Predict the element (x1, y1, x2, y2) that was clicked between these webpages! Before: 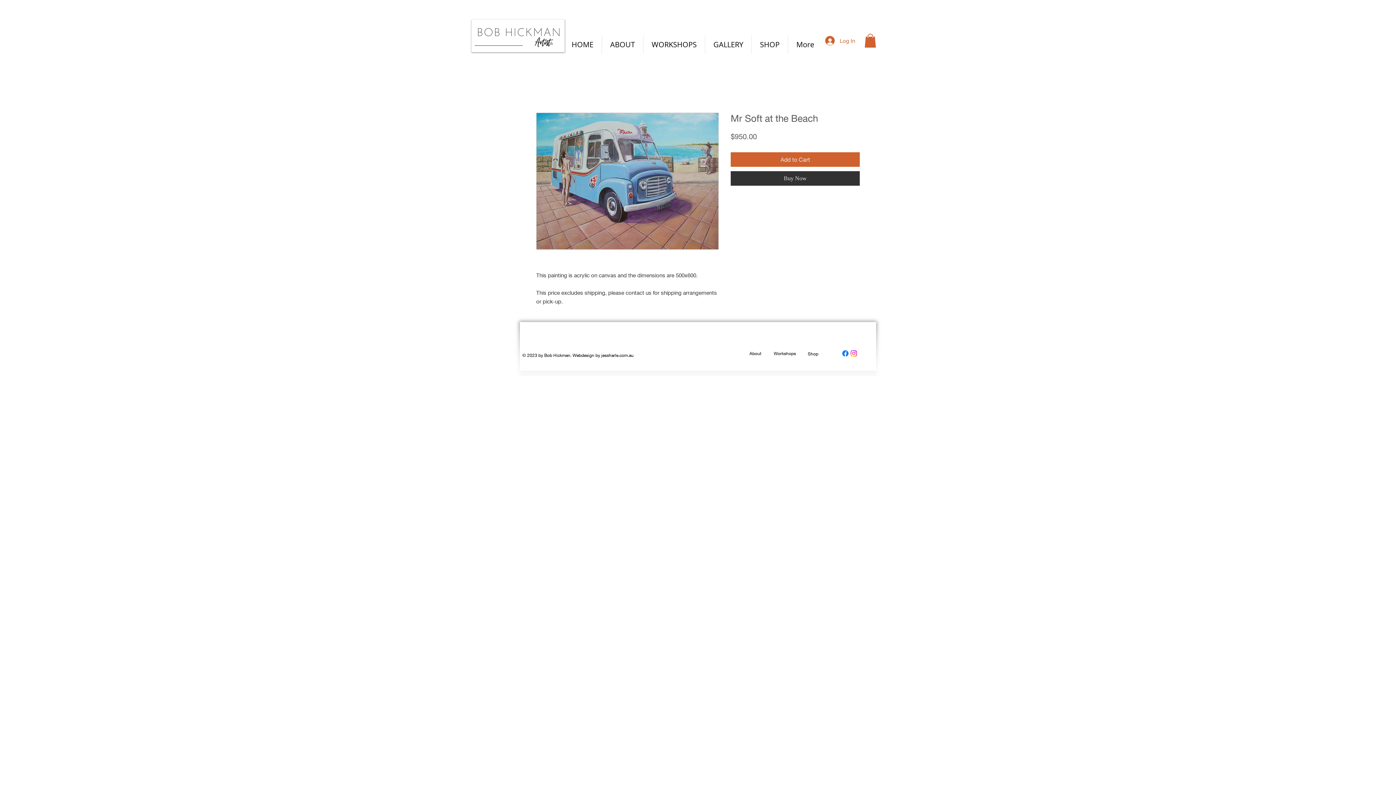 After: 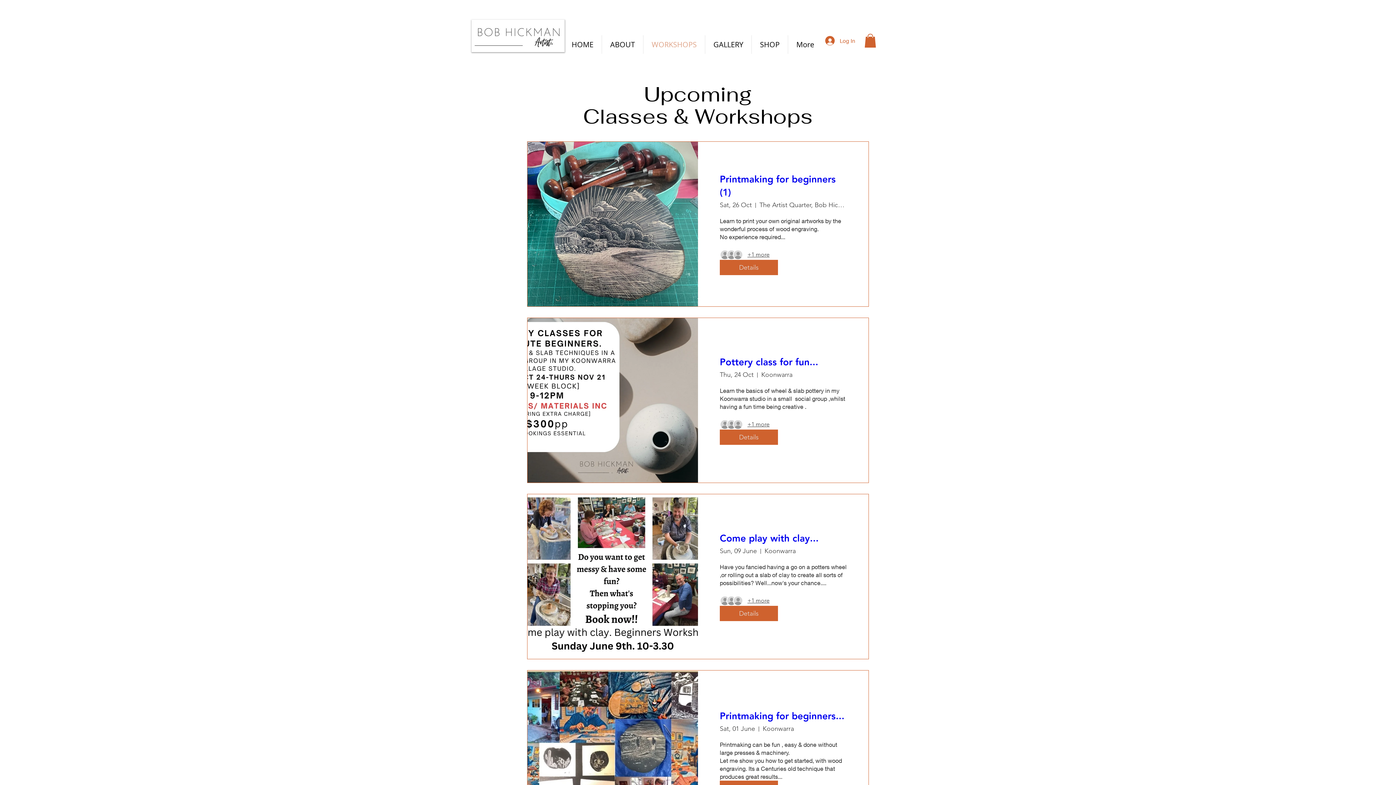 Action: bbox: (643, 35, 705, 53) label: WORKSHOPS